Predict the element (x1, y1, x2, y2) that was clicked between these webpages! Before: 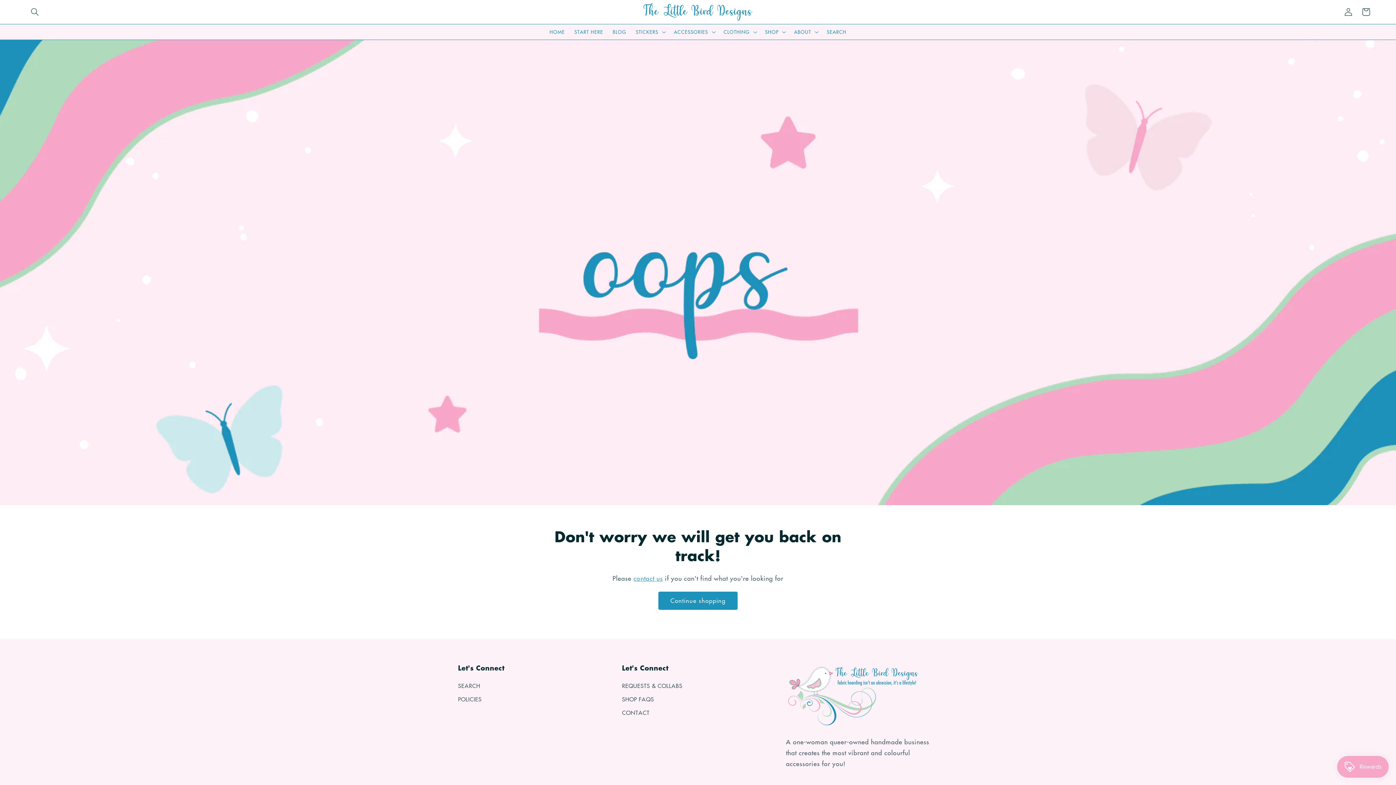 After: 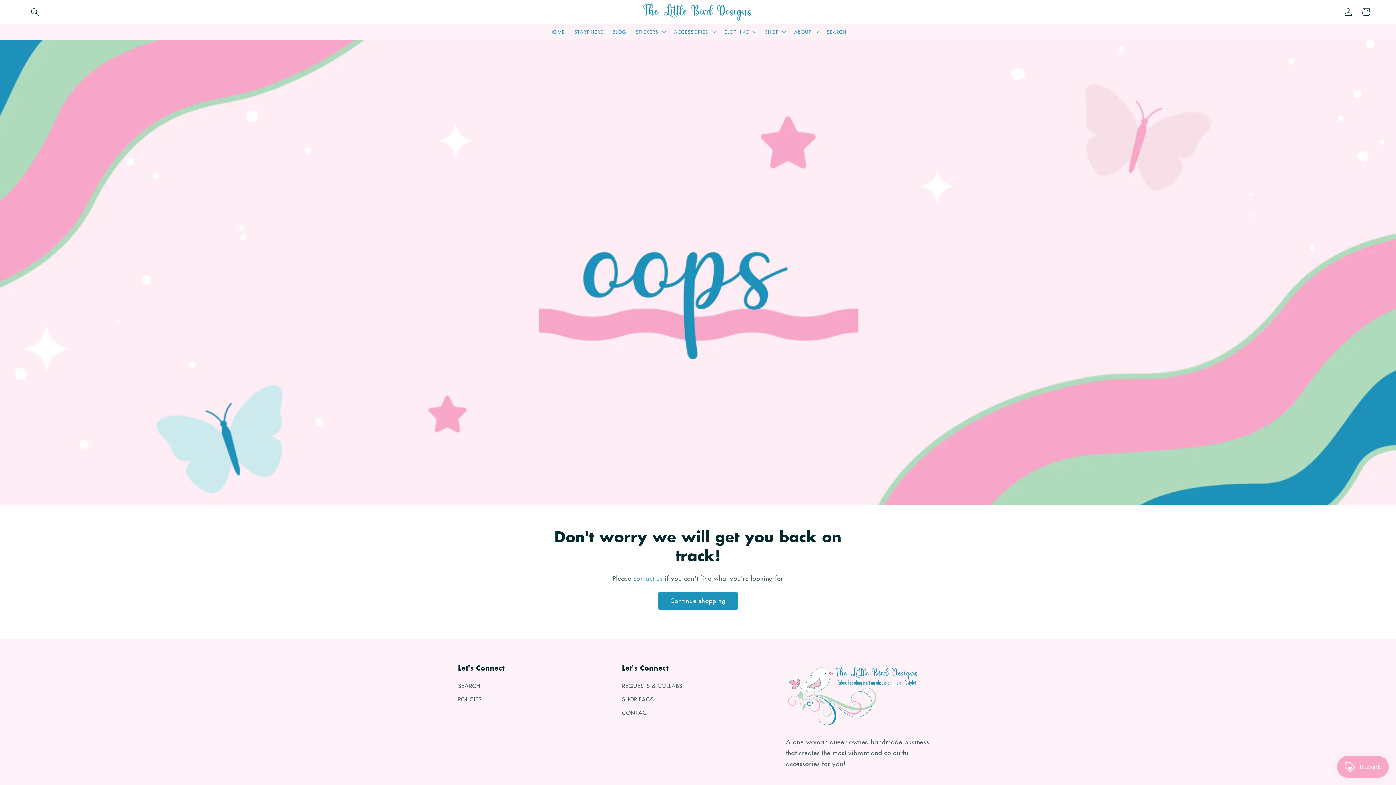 Action: label: Continue shopping bbox: (658, 592, 737, 610)